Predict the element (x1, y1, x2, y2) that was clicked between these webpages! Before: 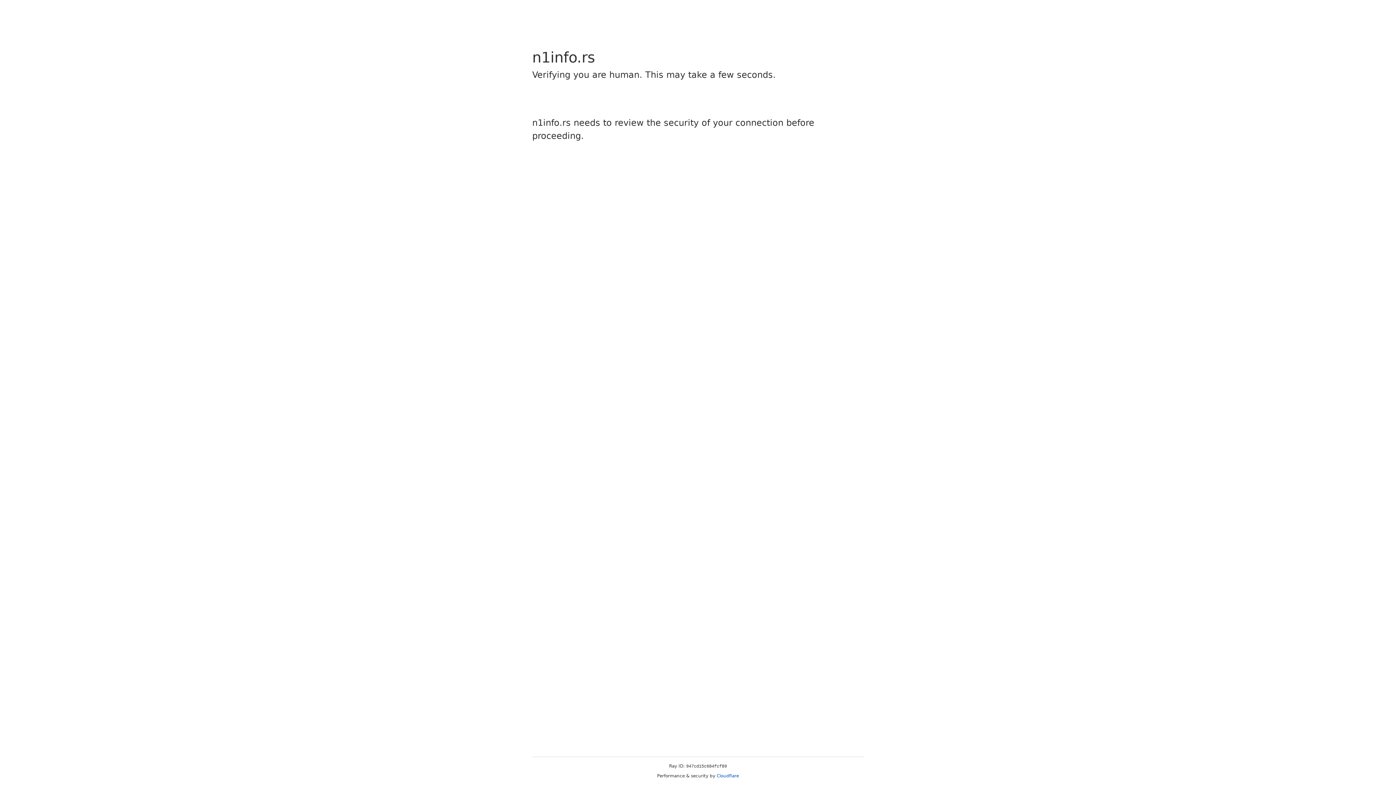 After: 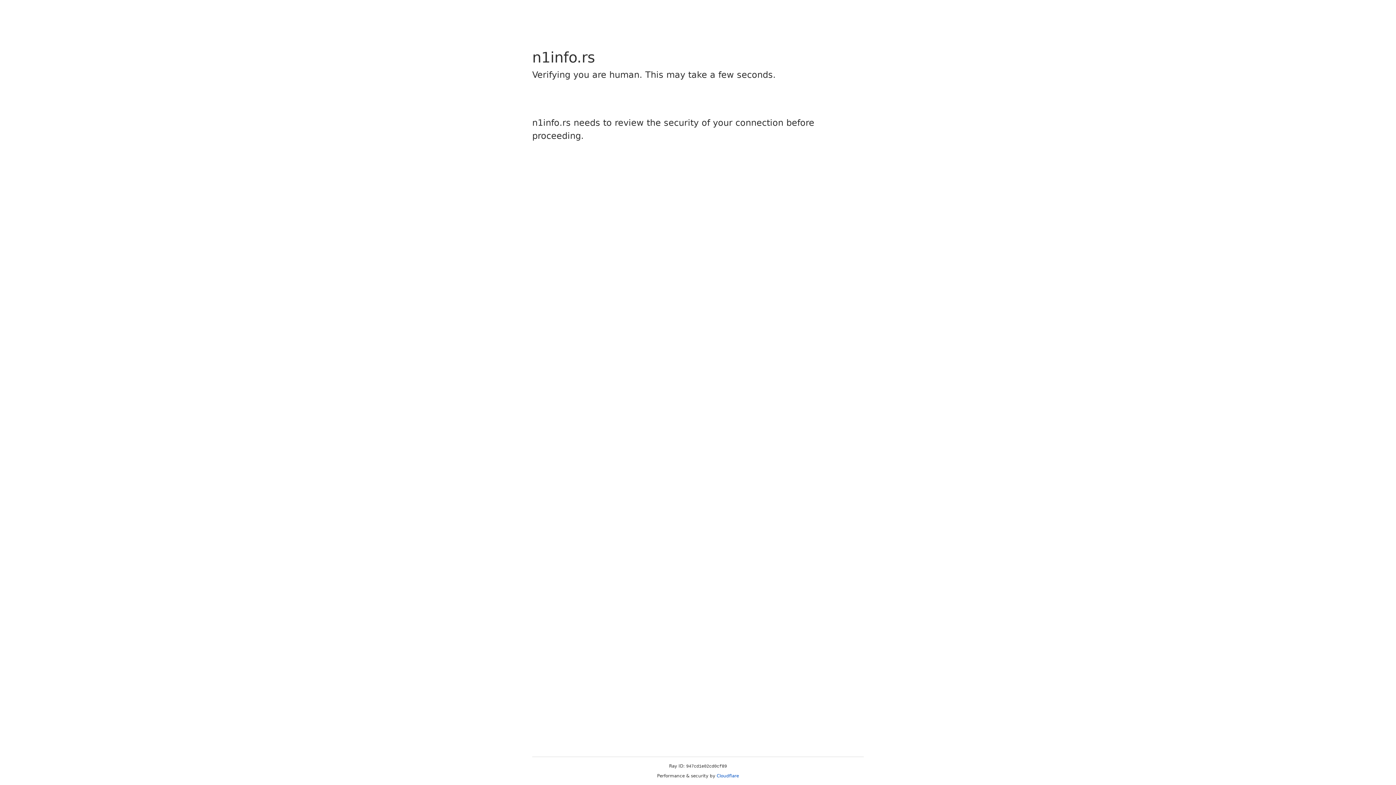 Action: label: Cloudflare bbox: (716, 773, 739, 778)